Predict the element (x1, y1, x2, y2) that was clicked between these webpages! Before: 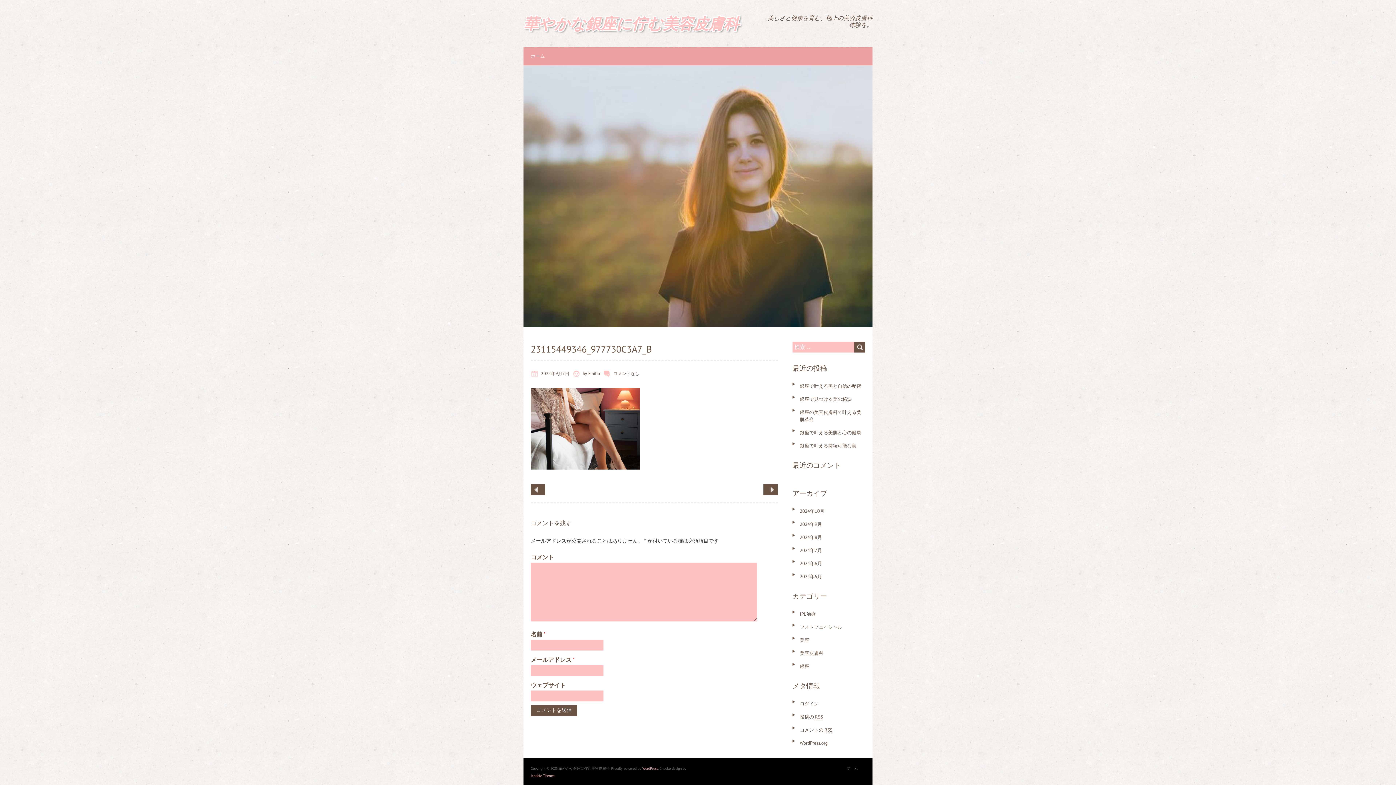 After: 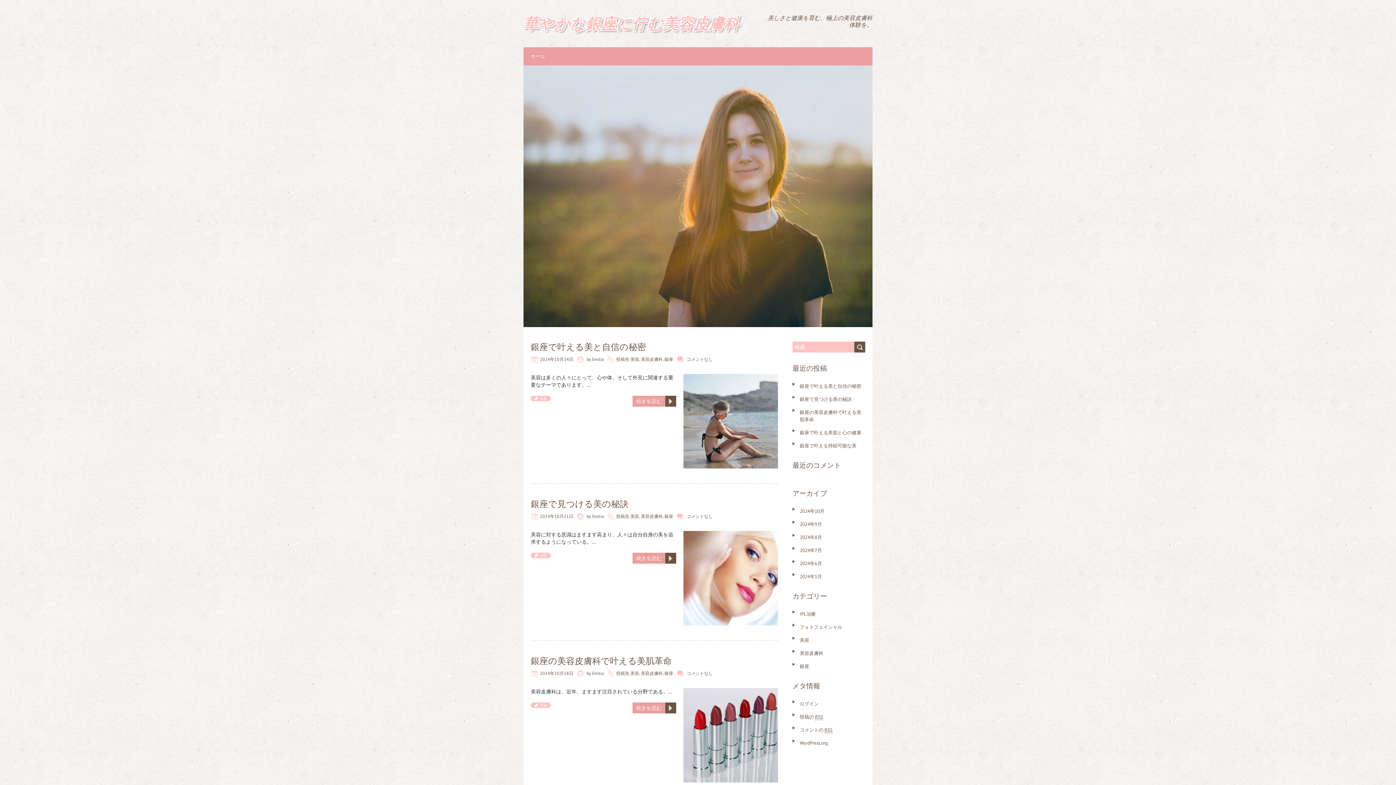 Action: label: ホーム bbox: (847, 766, 858, 770)